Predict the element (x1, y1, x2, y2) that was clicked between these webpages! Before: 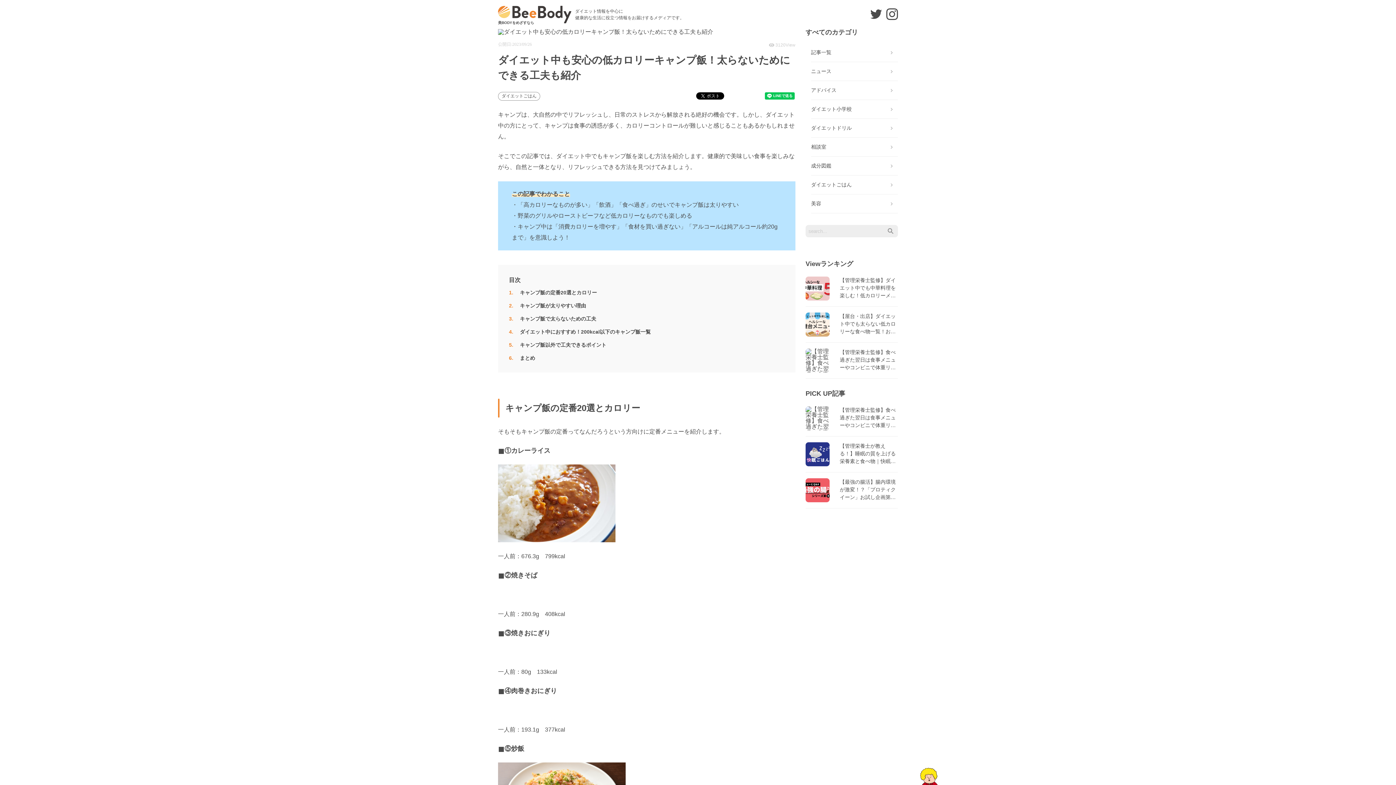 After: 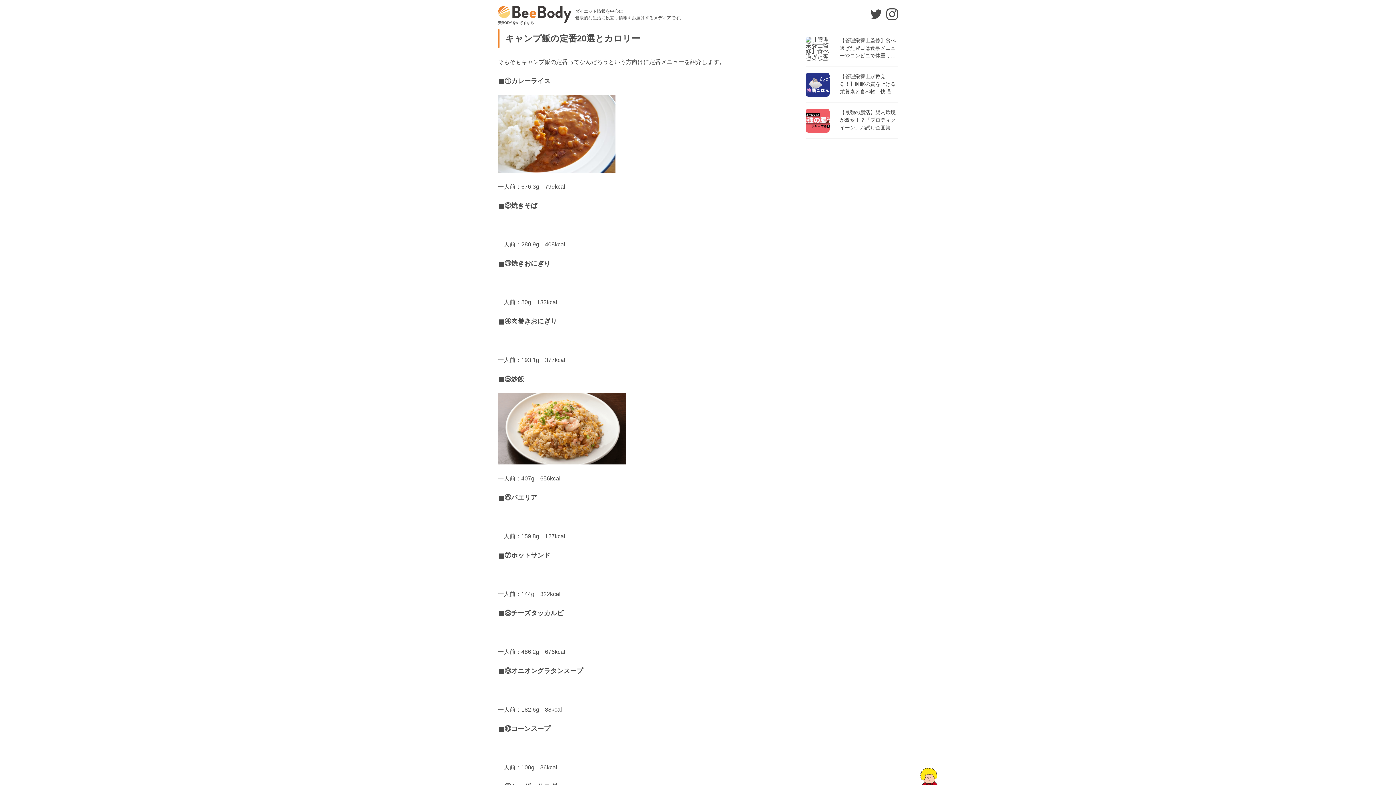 Action: bbox: (520, 289, 597, 295) label: キャンプ飯の定番20選とカロリー